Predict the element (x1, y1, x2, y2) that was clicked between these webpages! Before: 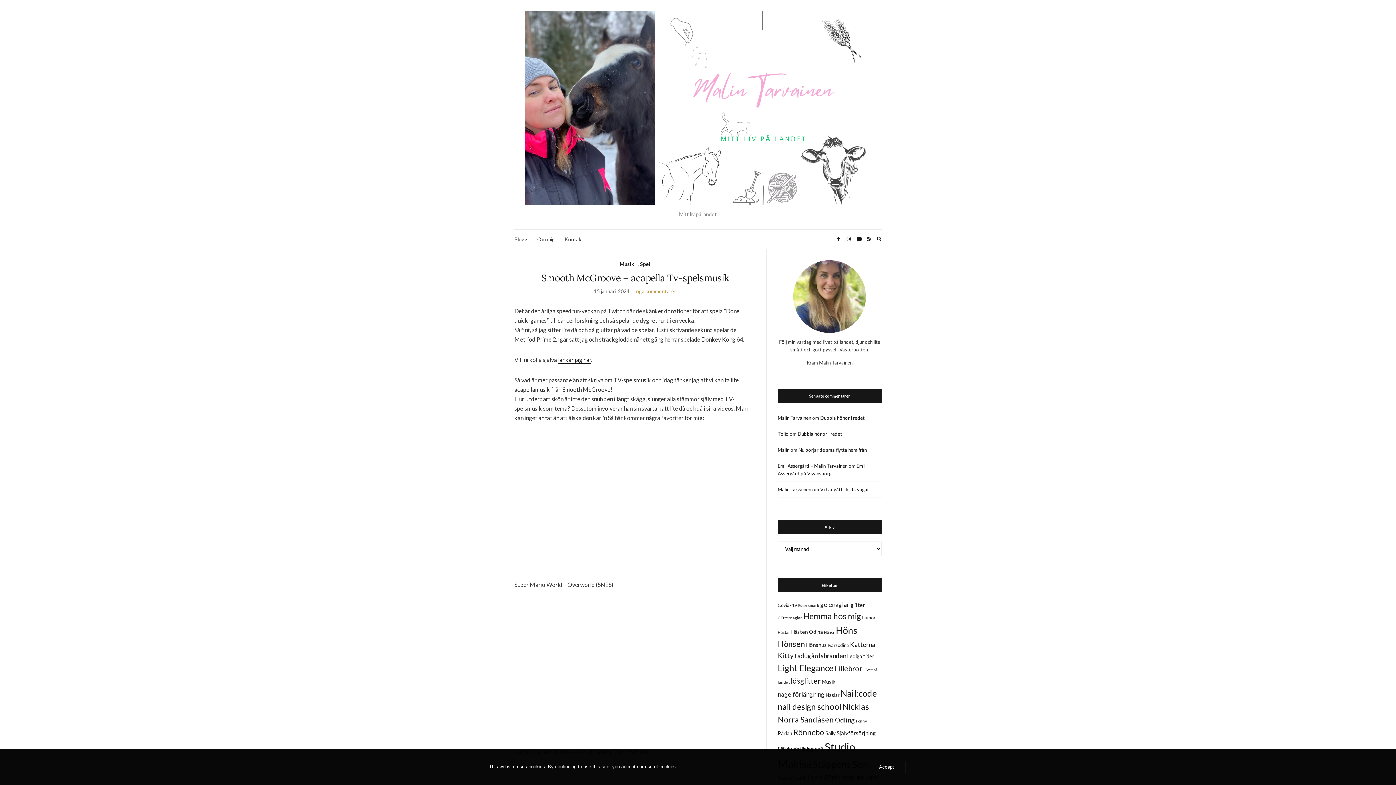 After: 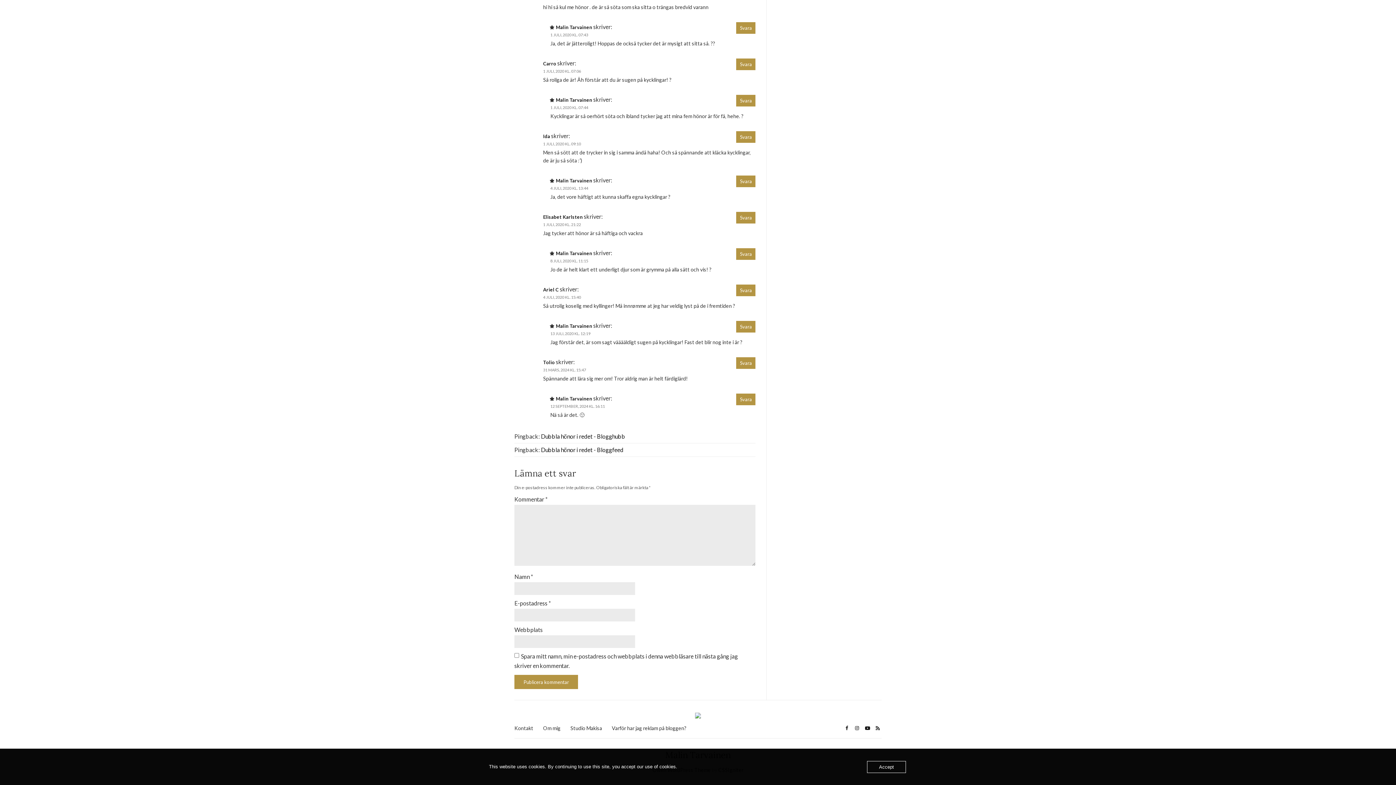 Action: bbox: (797, 431, 842, 437) label: Dubbla hönor i redet